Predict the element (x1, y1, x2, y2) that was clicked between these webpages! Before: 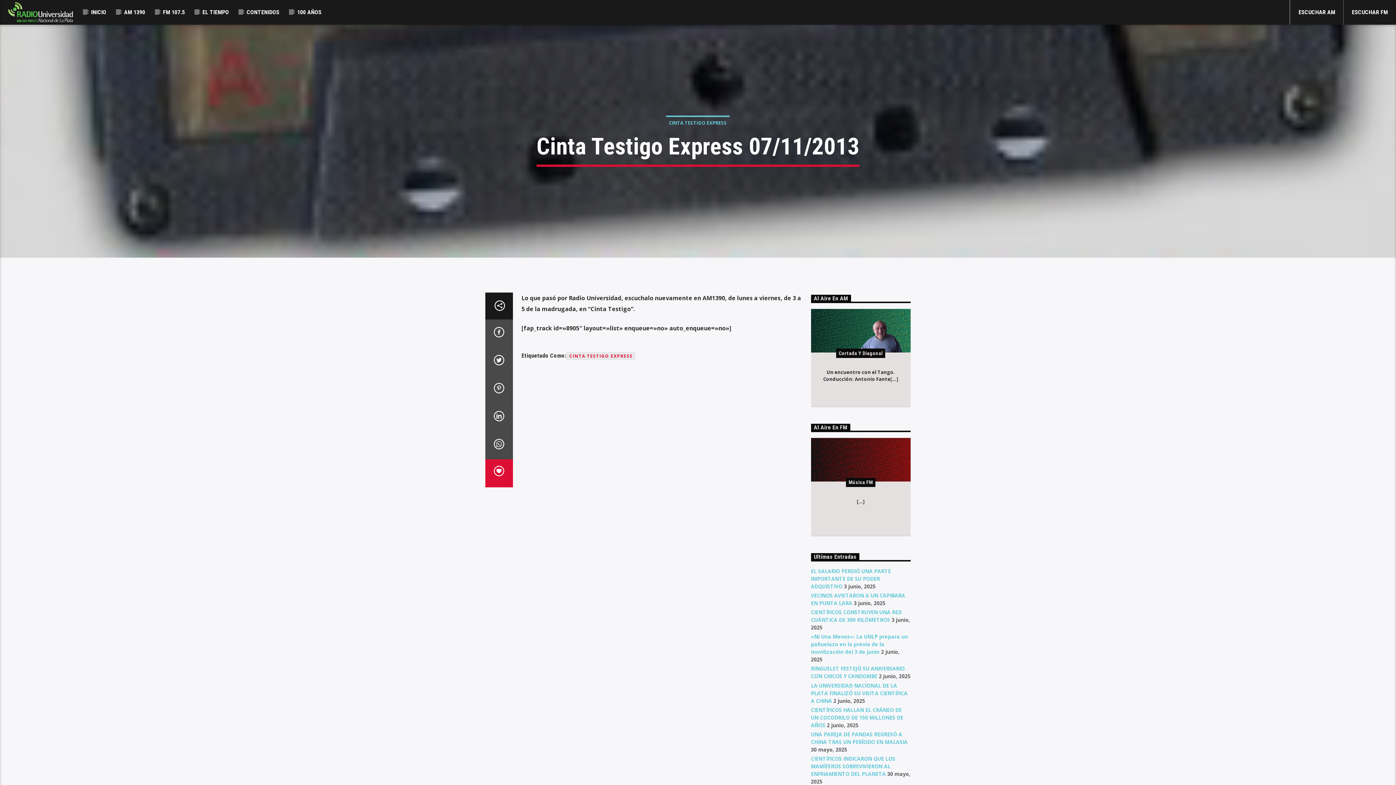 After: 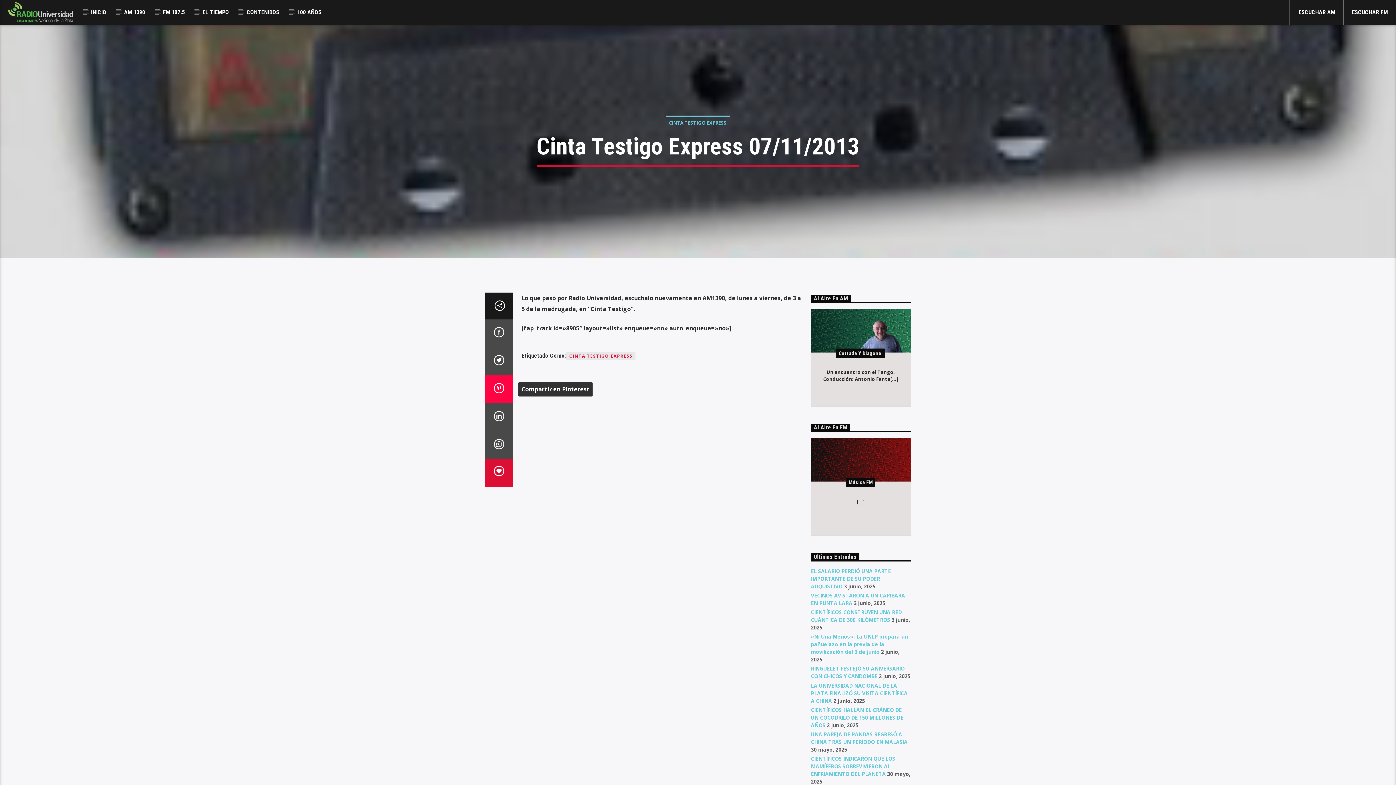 Action: bbox: (485, 375, 512, 403)